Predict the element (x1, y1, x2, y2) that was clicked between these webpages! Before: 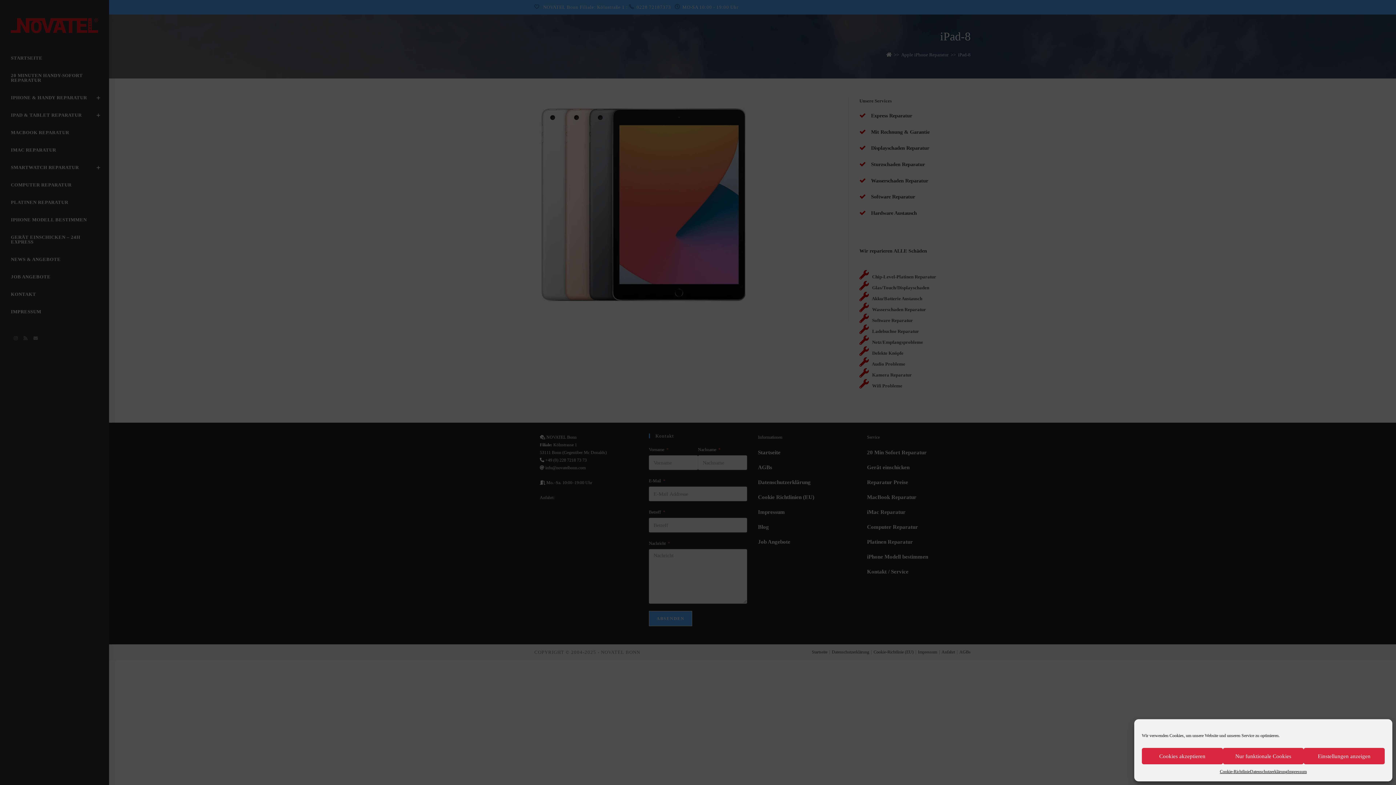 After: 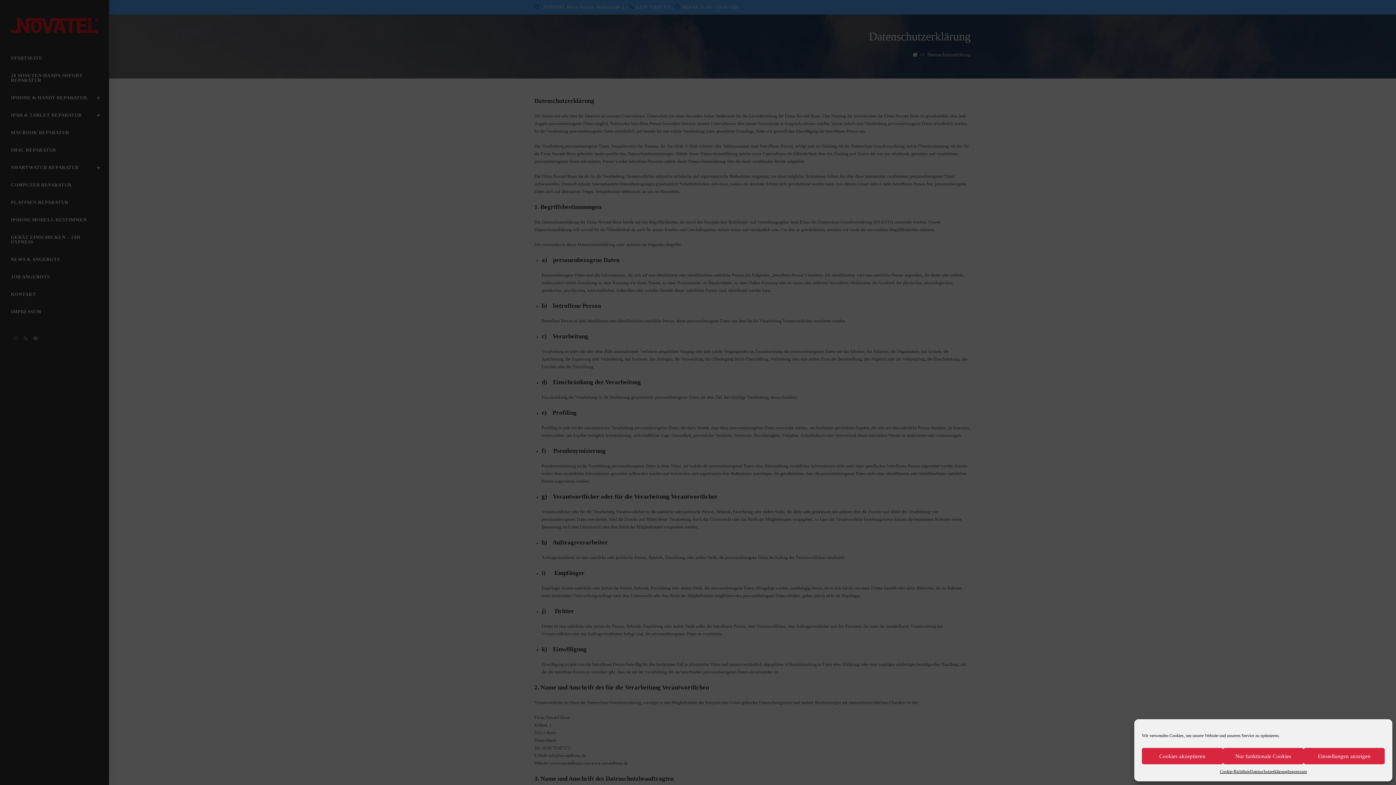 Action: label: Datenschutzerklärung bbox: (1250, 768, 1287, 776)